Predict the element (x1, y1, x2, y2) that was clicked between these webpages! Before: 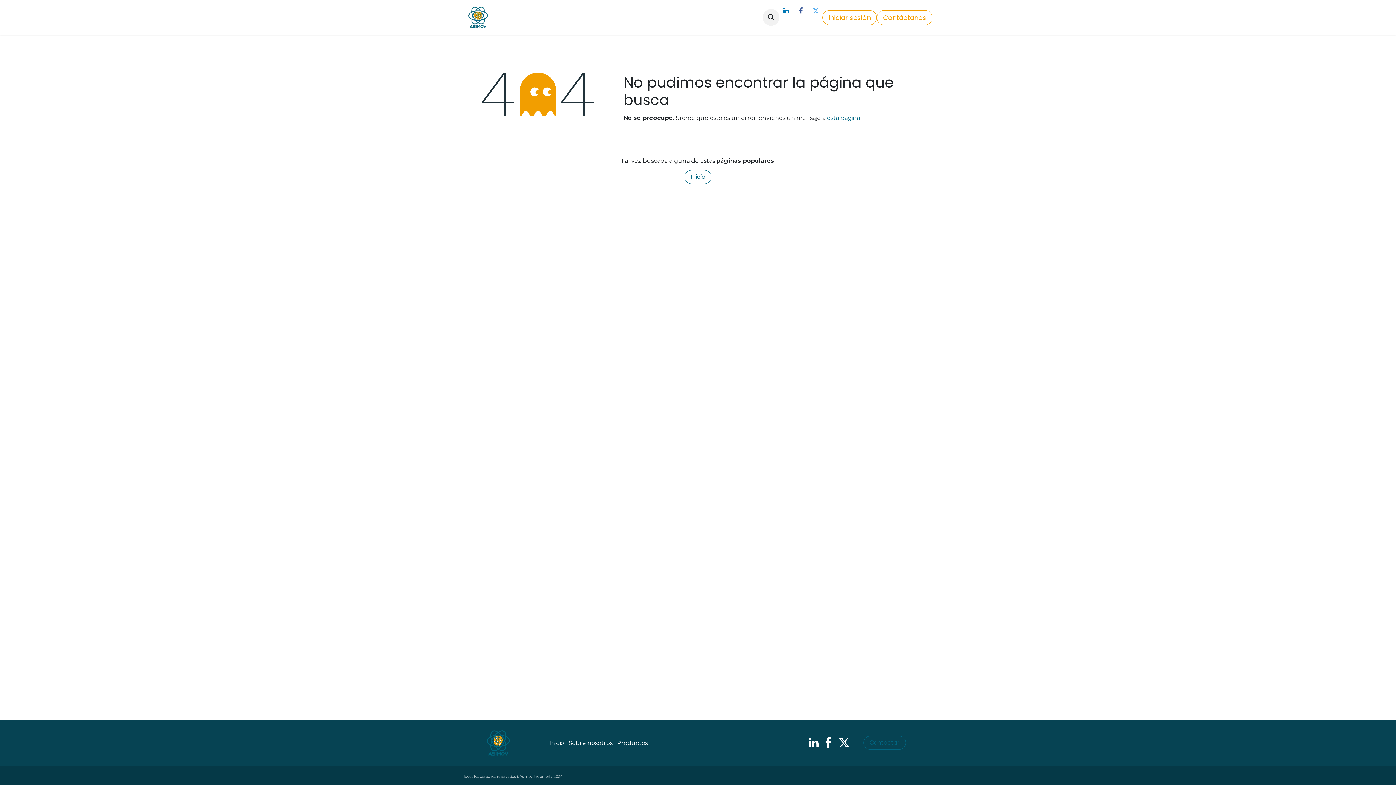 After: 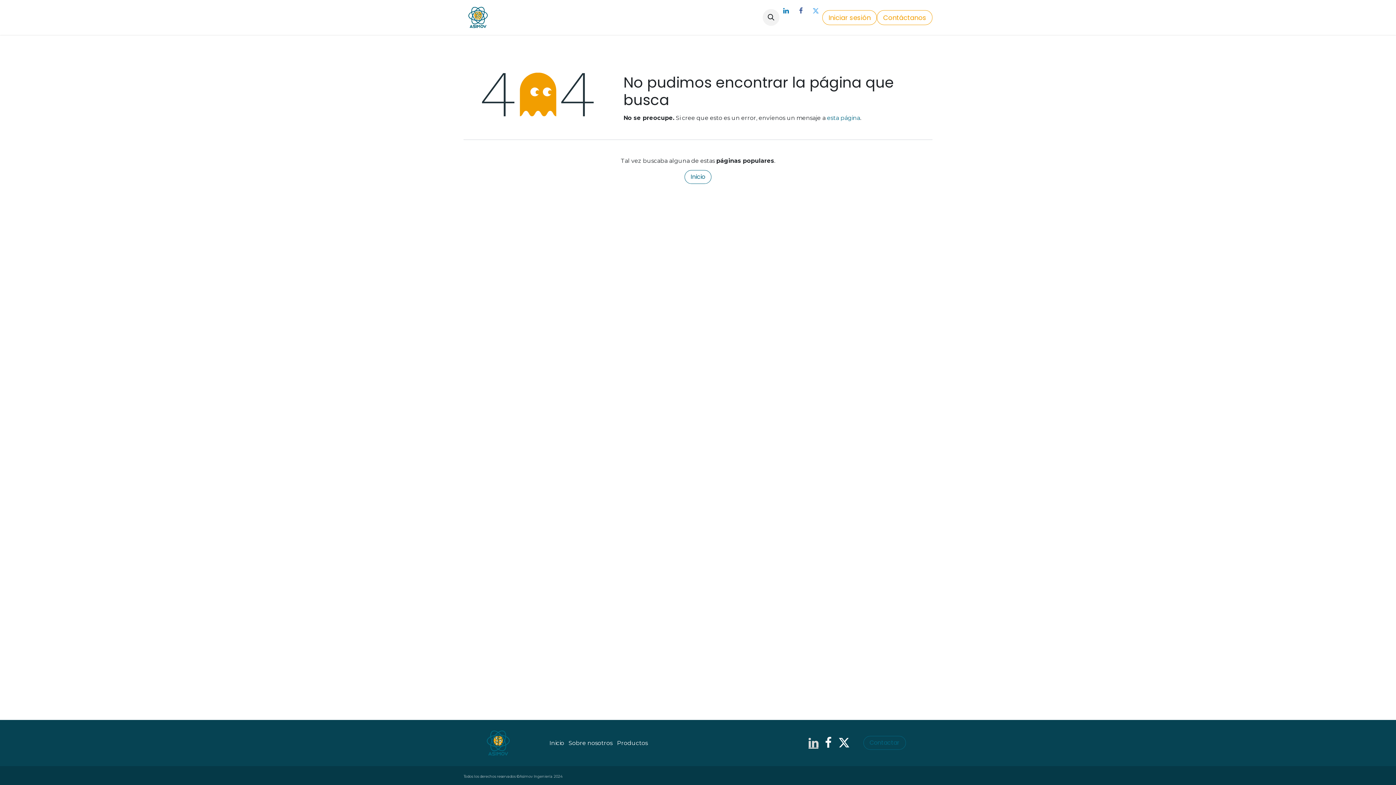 Action: label: LinkedIn bbox: (807, 736, 820, 750)